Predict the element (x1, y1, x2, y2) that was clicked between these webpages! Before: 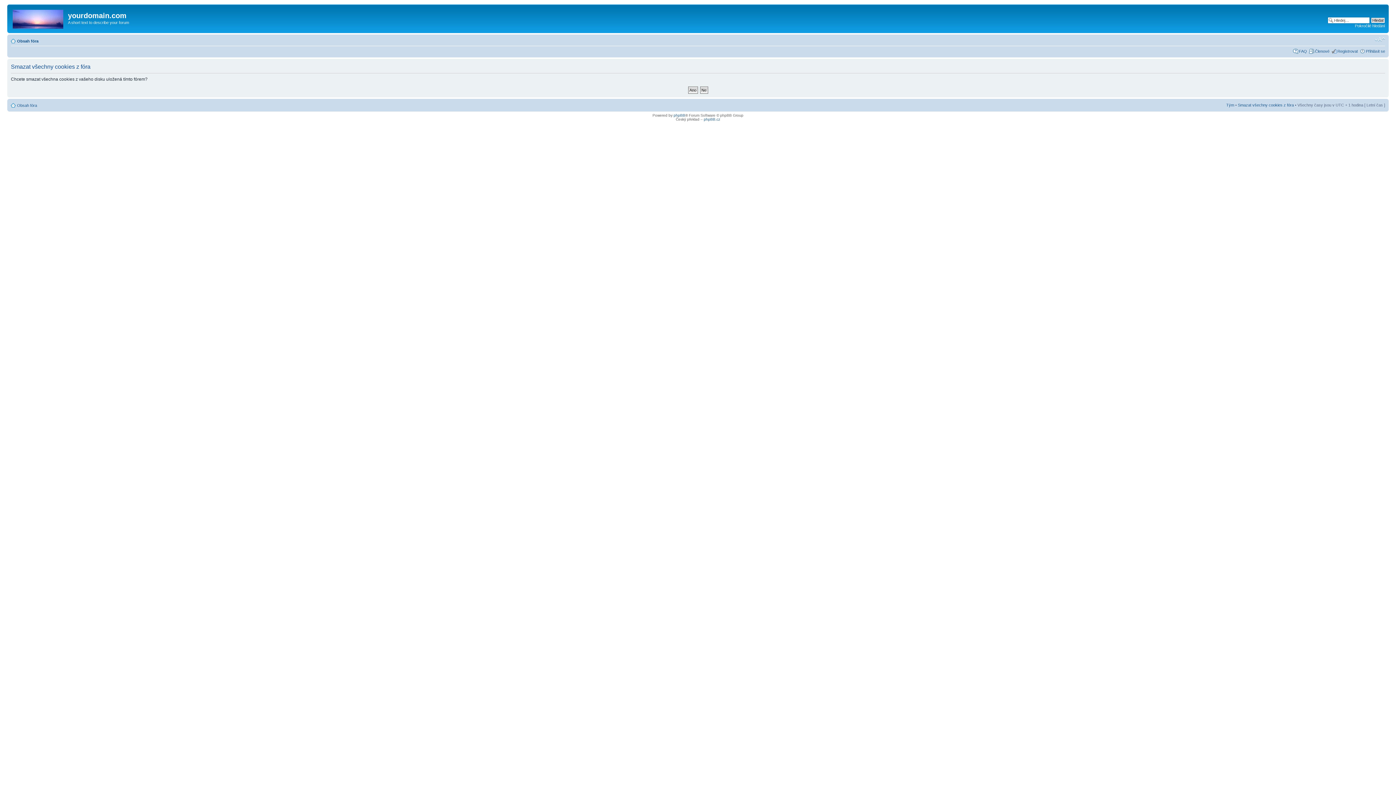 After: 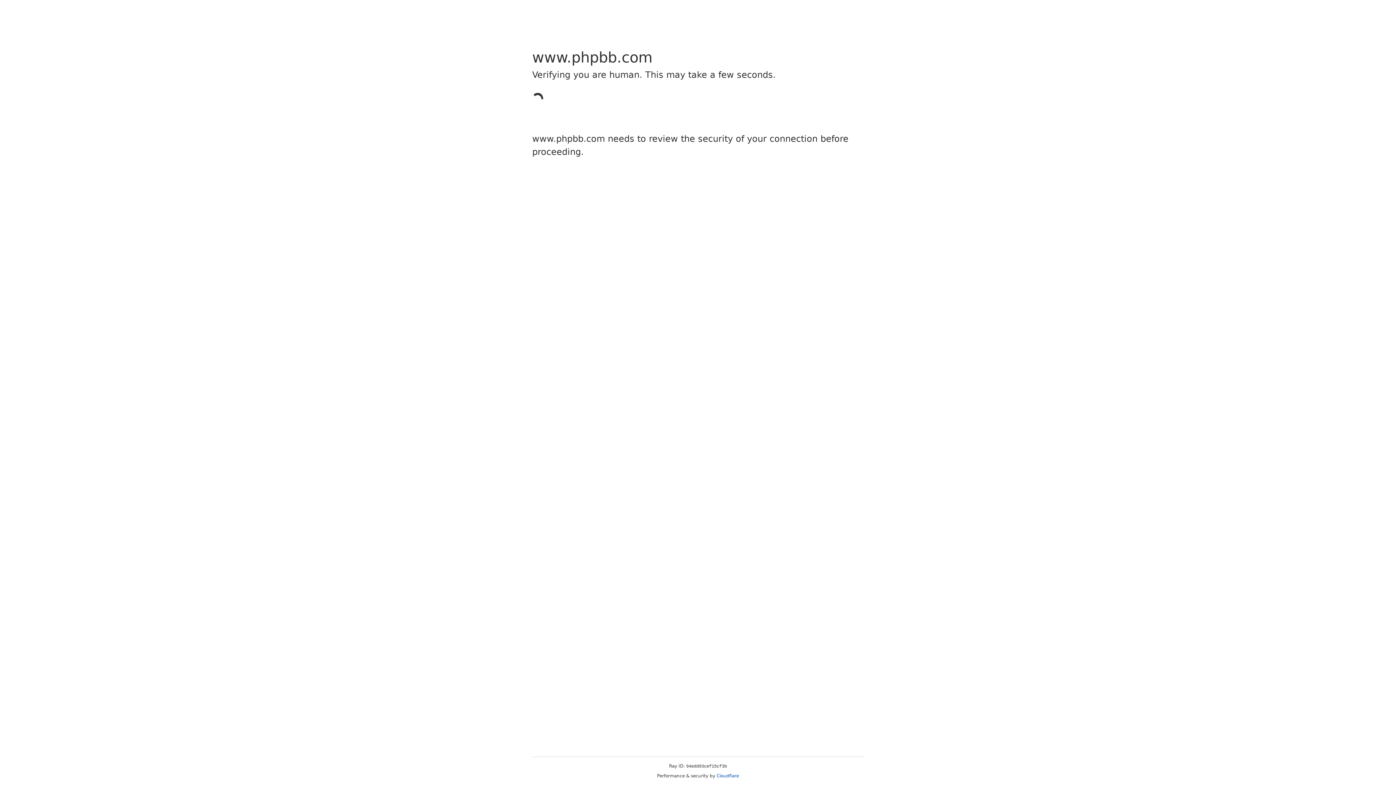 Action: bbox: (673, 113, 685, 117) label: phpBB